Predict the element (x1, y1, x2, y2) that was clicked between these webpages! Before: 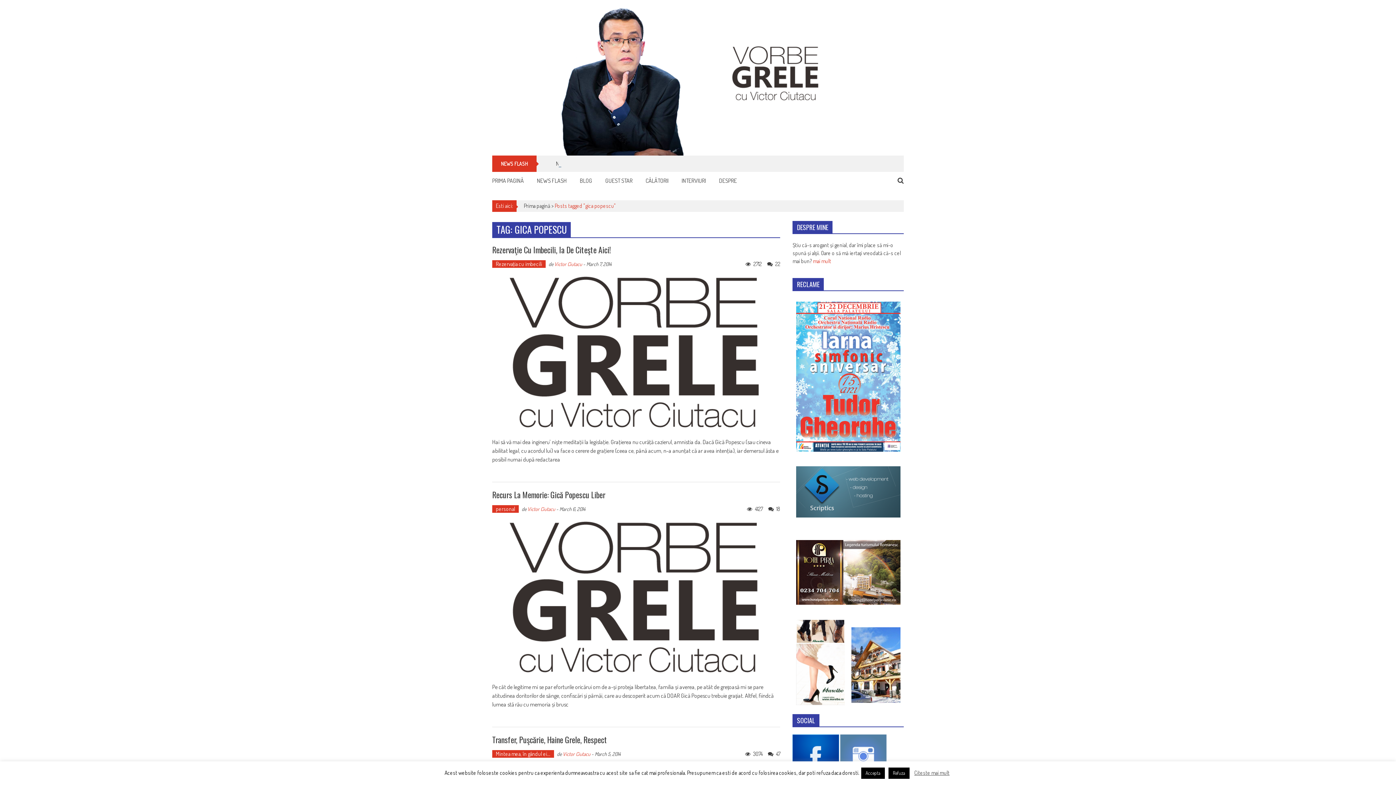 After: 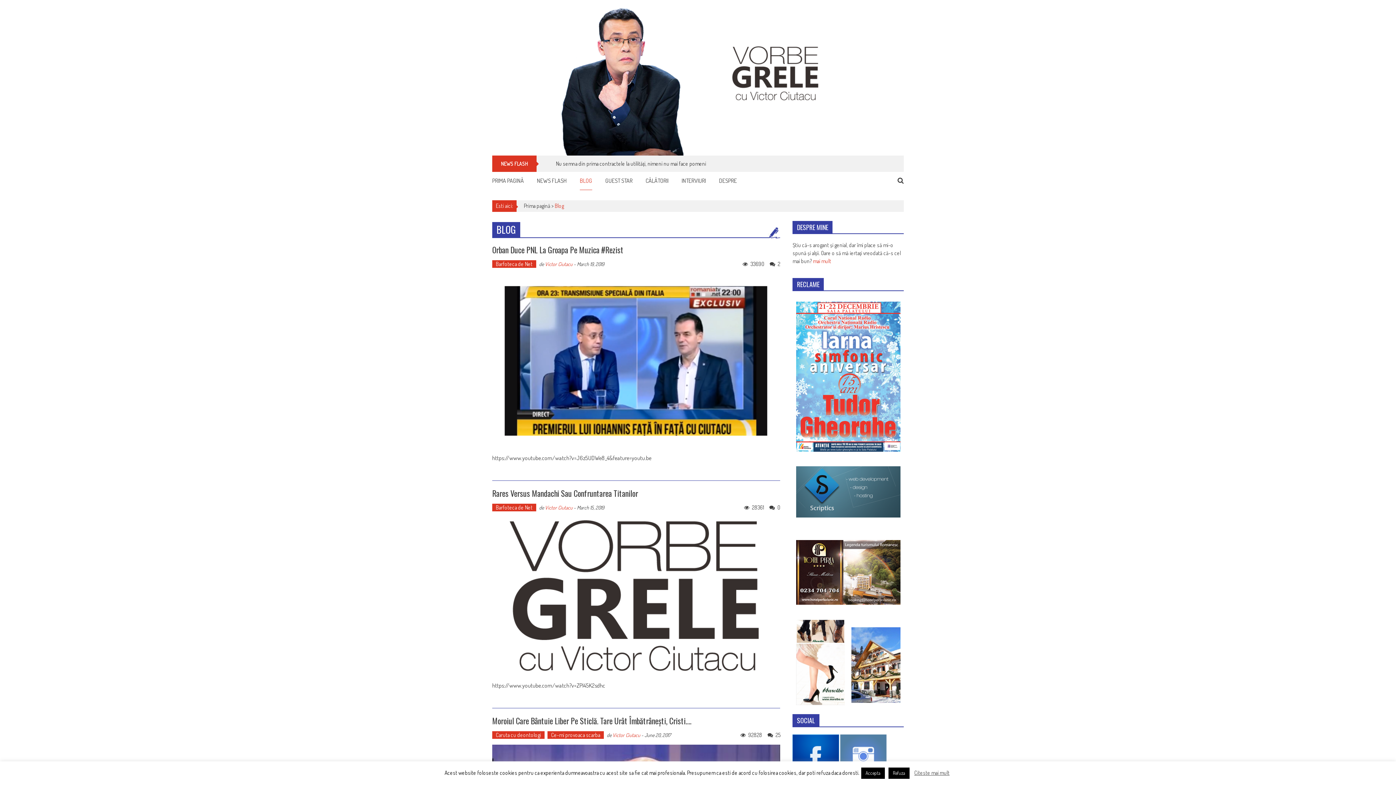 Action: bbox: (580, 176, 592, 185) label: BLOG